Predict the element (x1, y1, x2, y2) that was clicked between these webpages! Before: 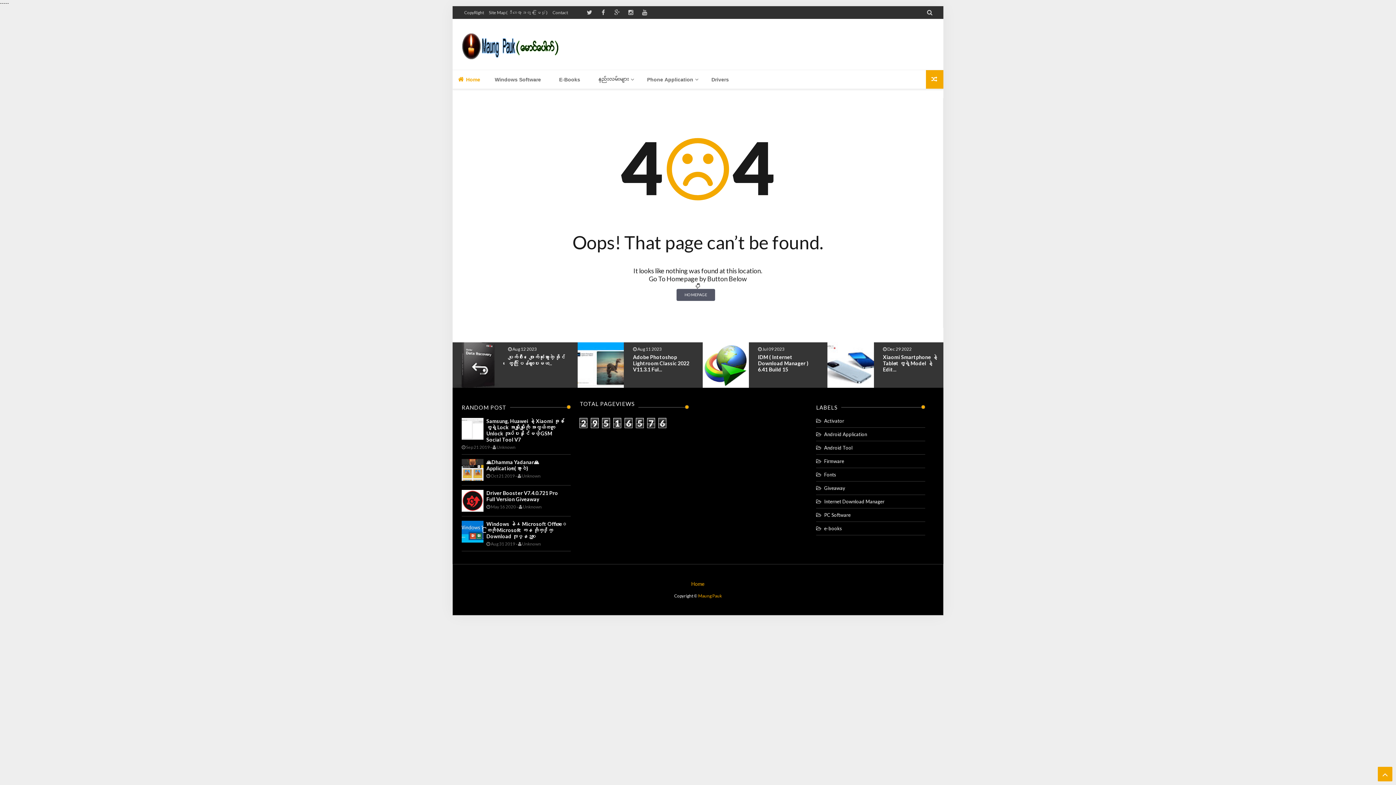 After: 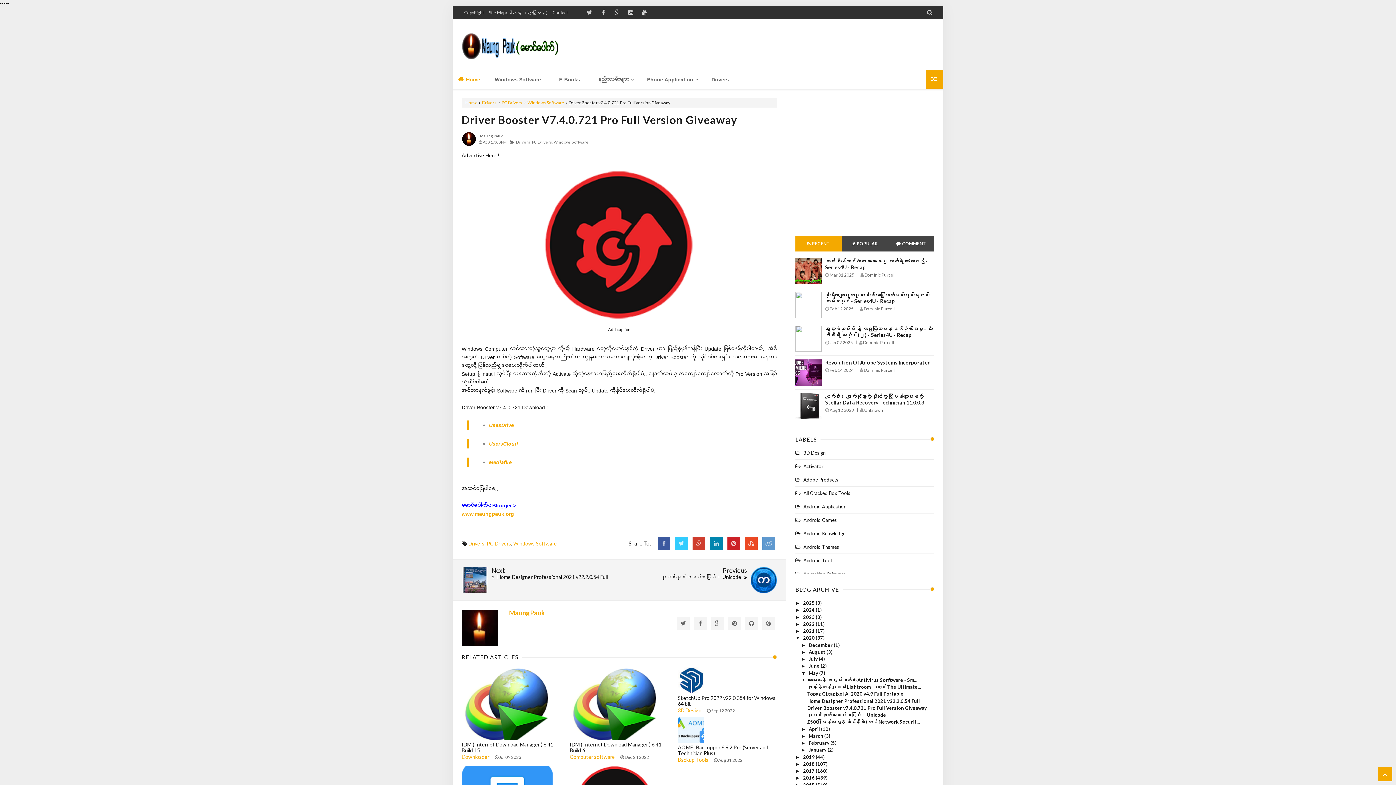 Action: label: Driver Booster V7.4.0.721 Pro Full Version Giveaway bbox: (486, 490, 558, 502)